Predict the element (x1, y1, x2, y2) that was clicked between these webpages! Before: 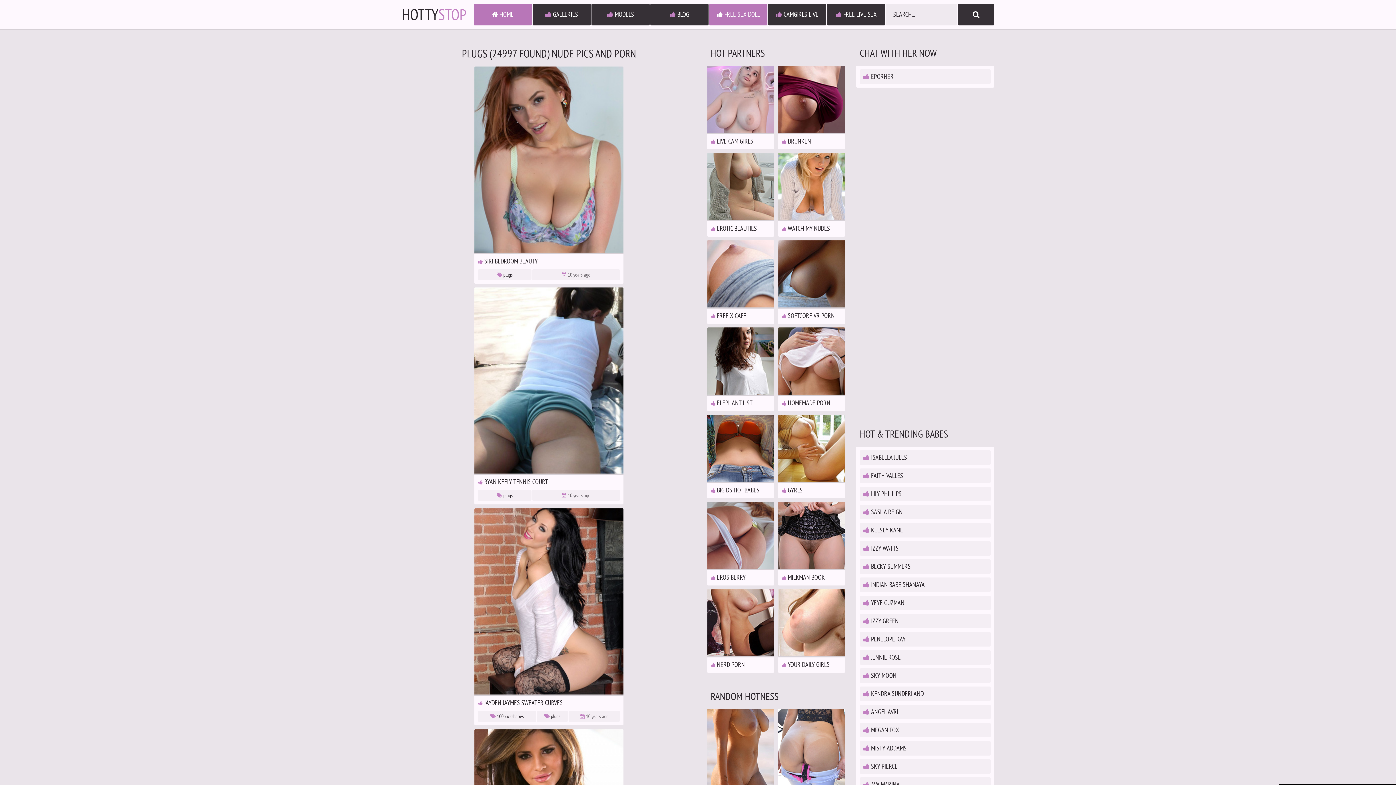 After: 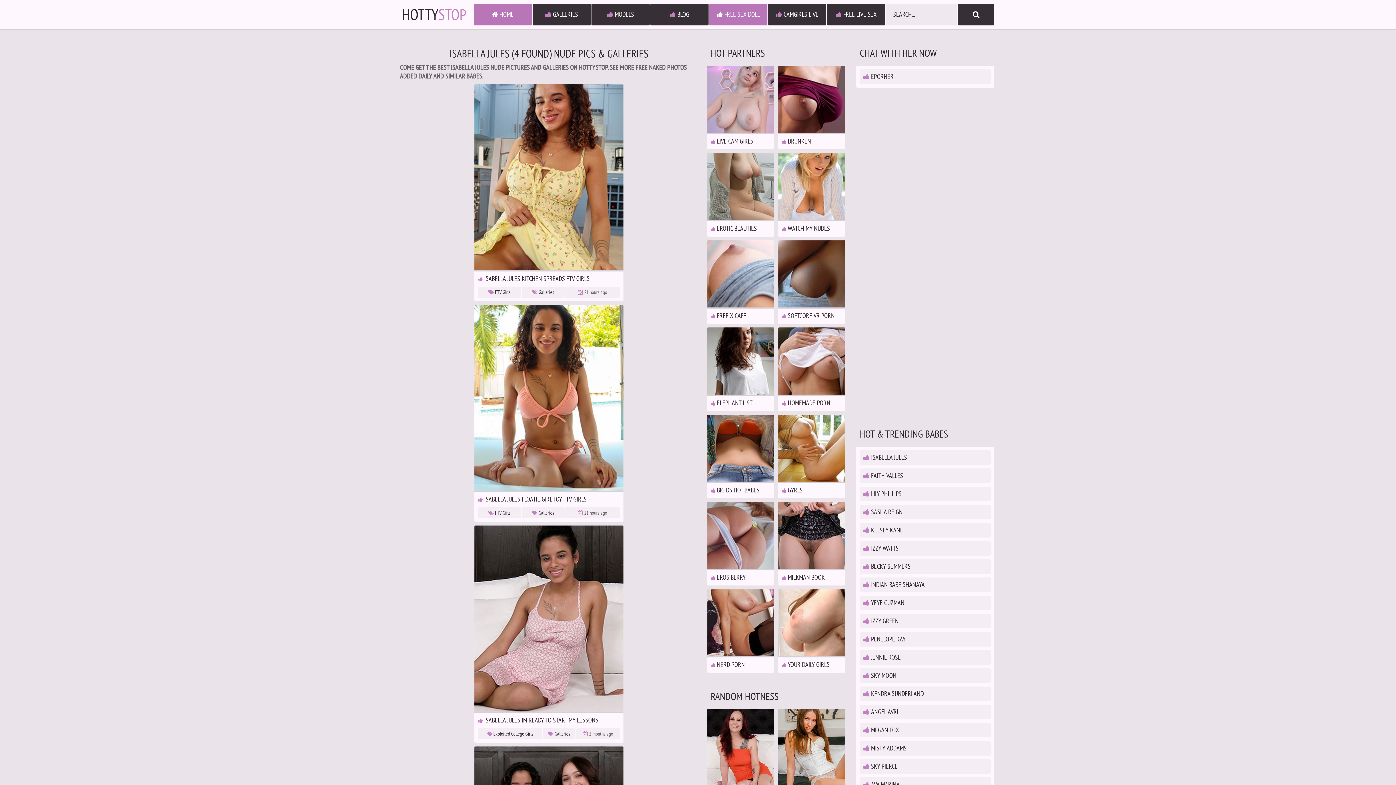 Action: bbox: (860, 450, 990, 465) label:  ISABELLA JULES